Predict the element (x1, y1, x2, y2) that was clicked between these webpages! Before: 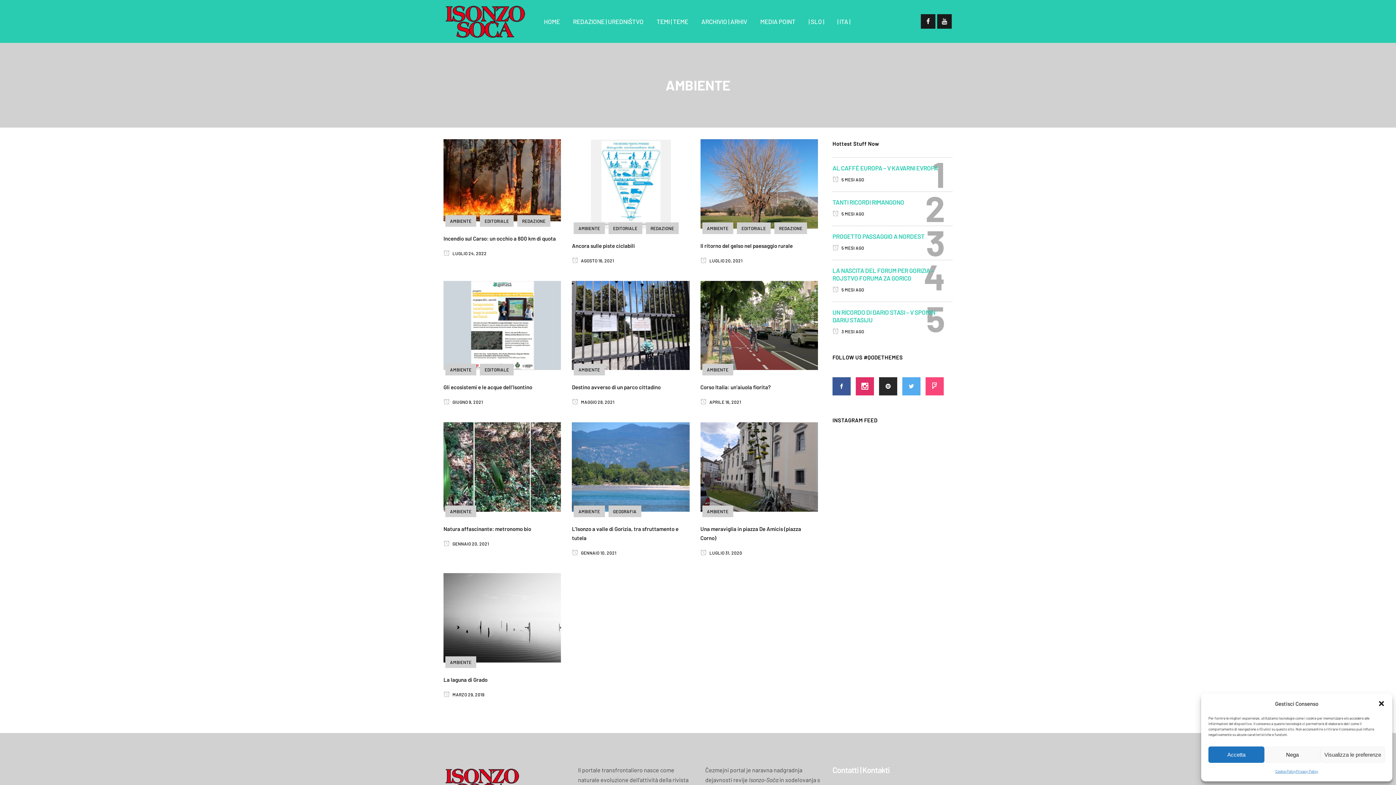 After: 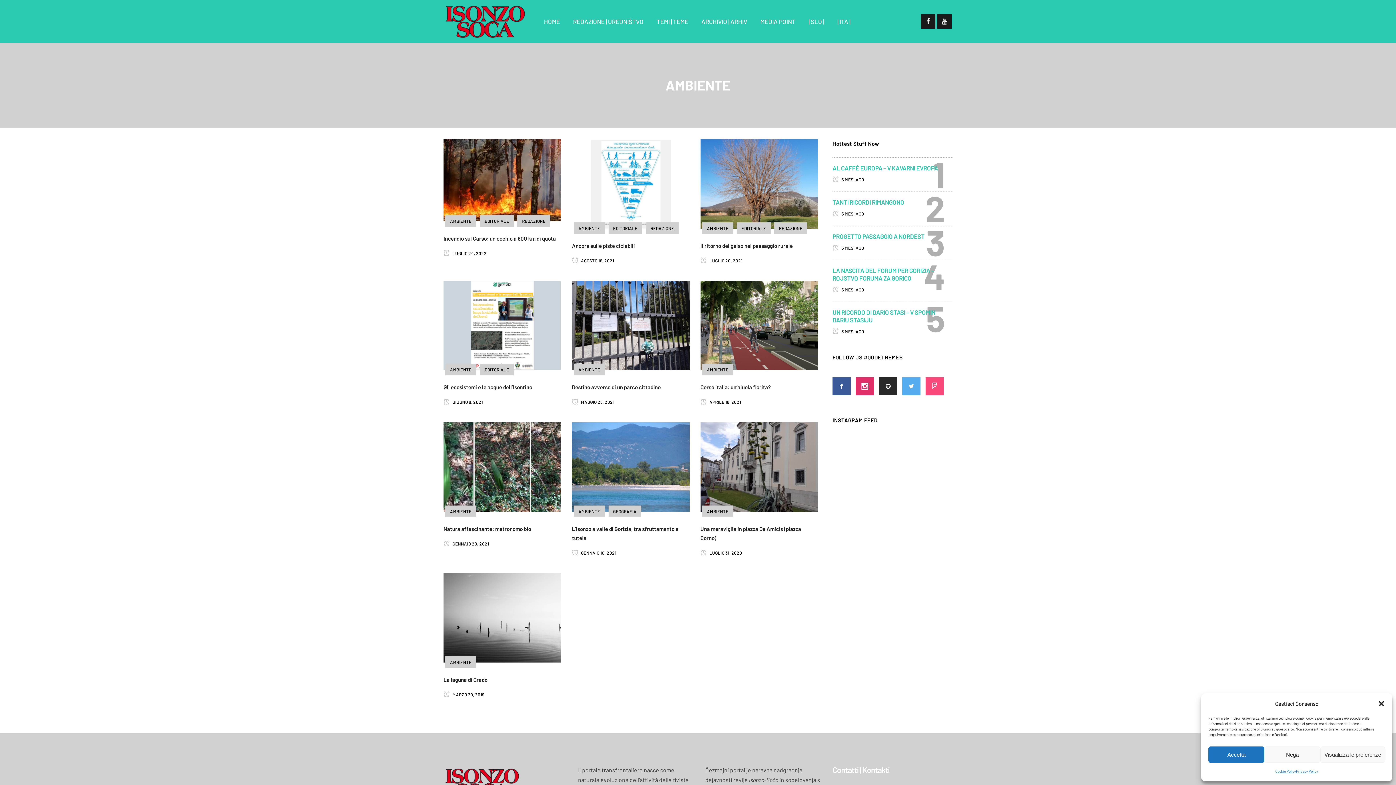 Action: label: AMBIENTE bbox: (445, 505, 476, 517)